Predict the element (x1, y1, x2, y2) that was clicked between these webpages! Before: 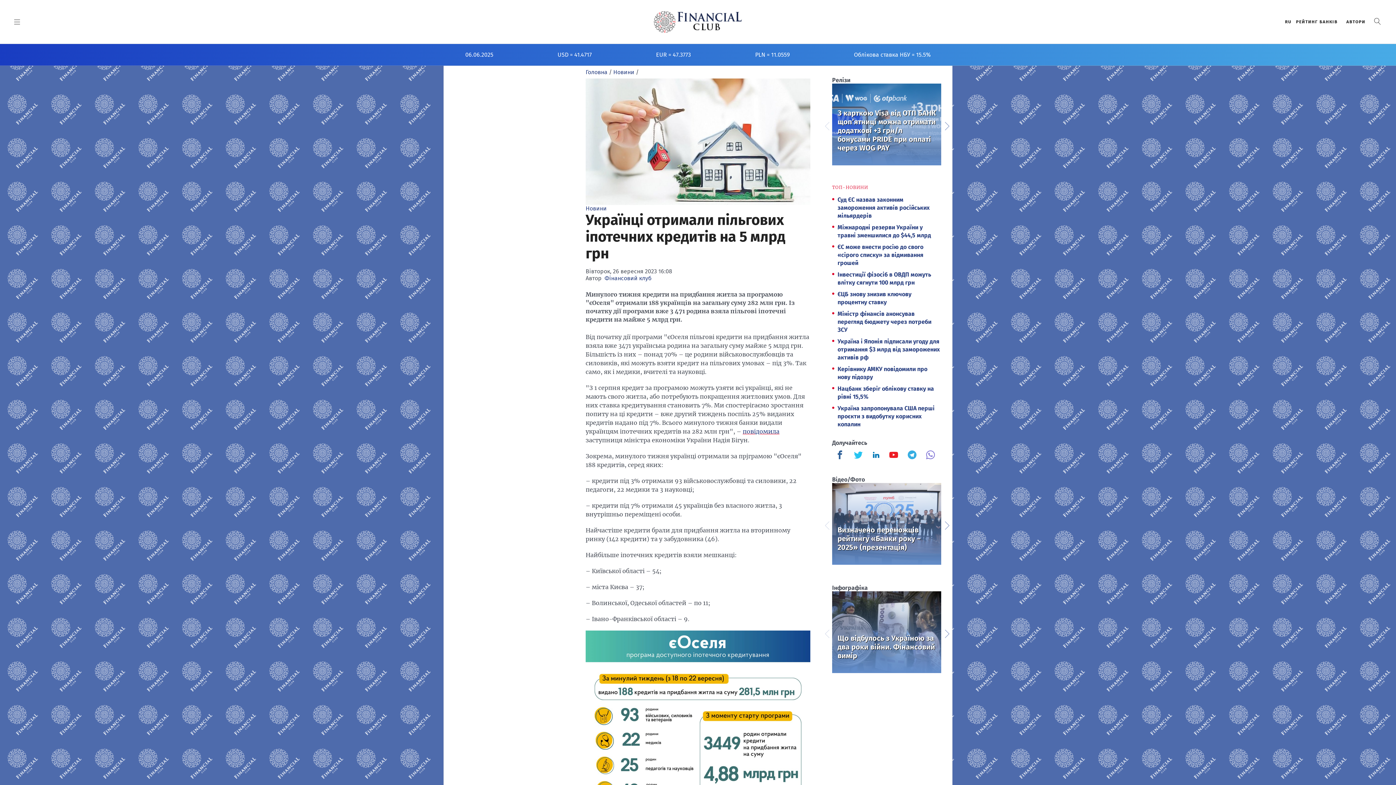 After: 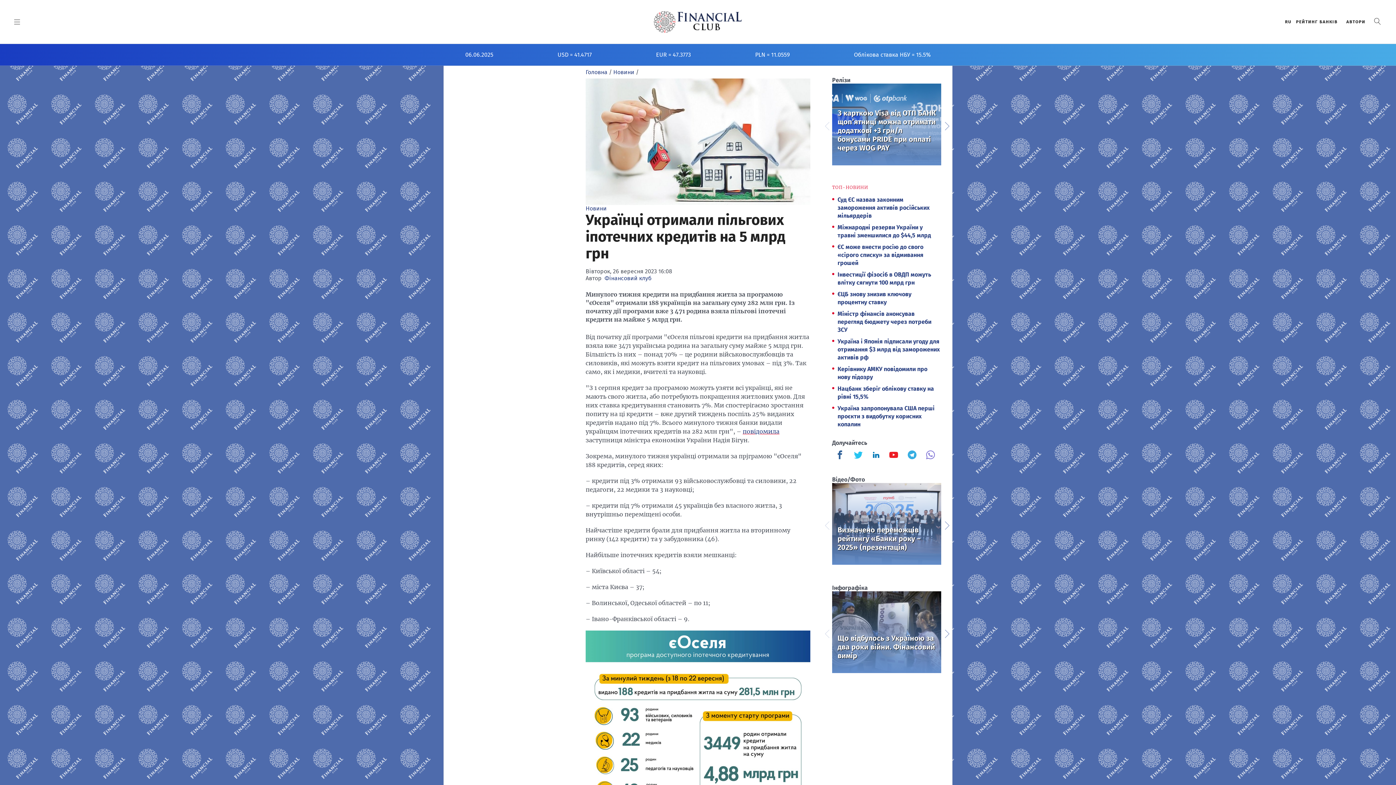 Action: bbox: (889, 449, 901, 462) label: Finculb